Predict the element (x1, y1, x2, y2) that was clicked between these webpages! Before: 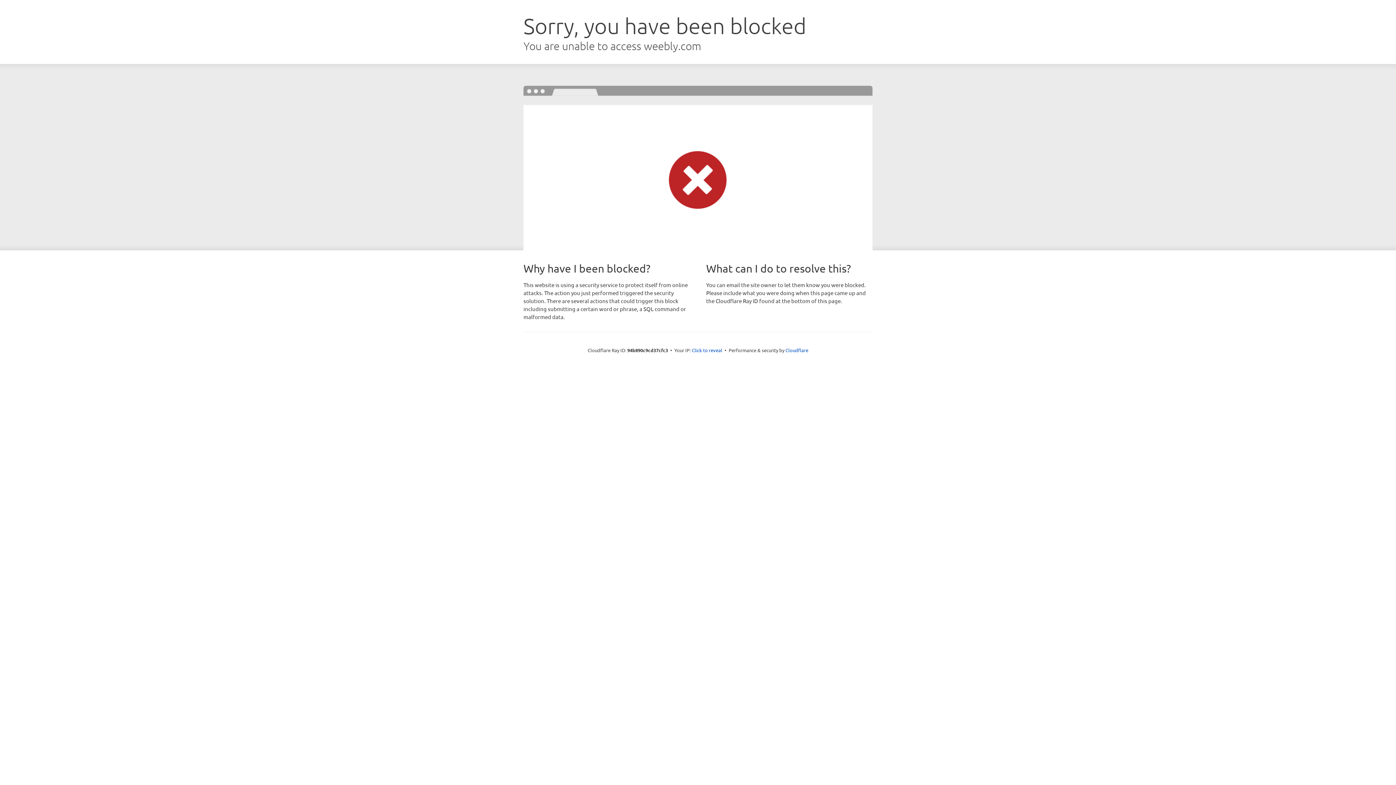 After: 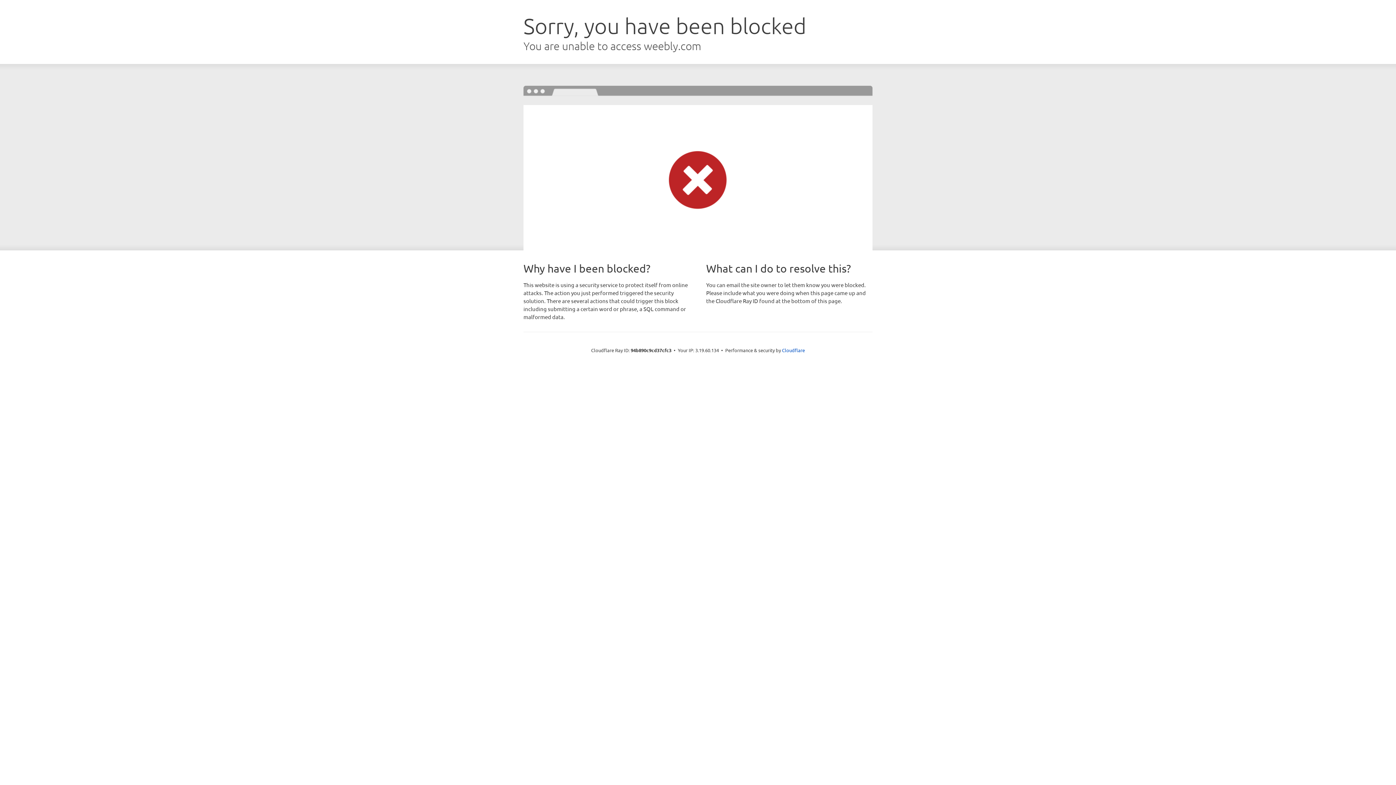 Action: bbox: (692, 346, 722, 353) label: Click to reveal